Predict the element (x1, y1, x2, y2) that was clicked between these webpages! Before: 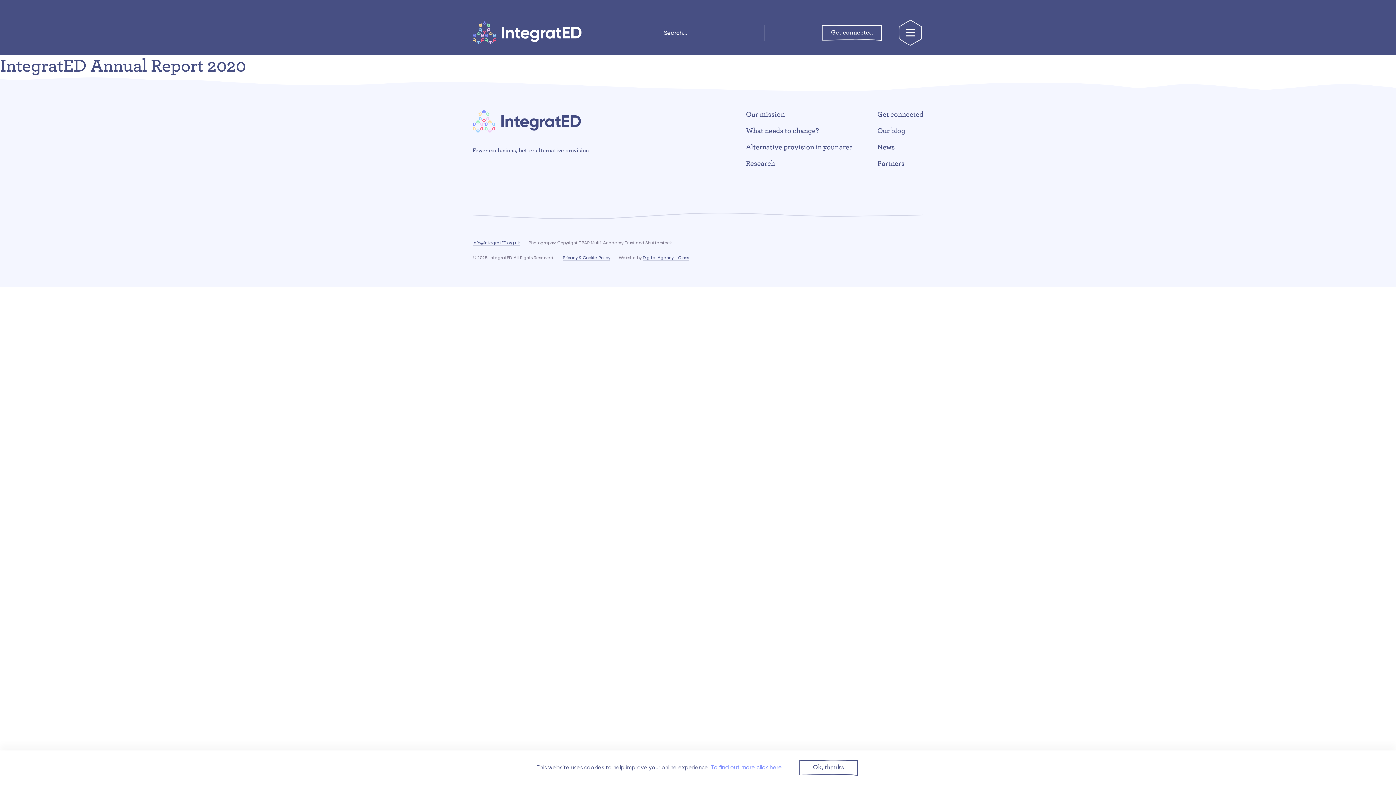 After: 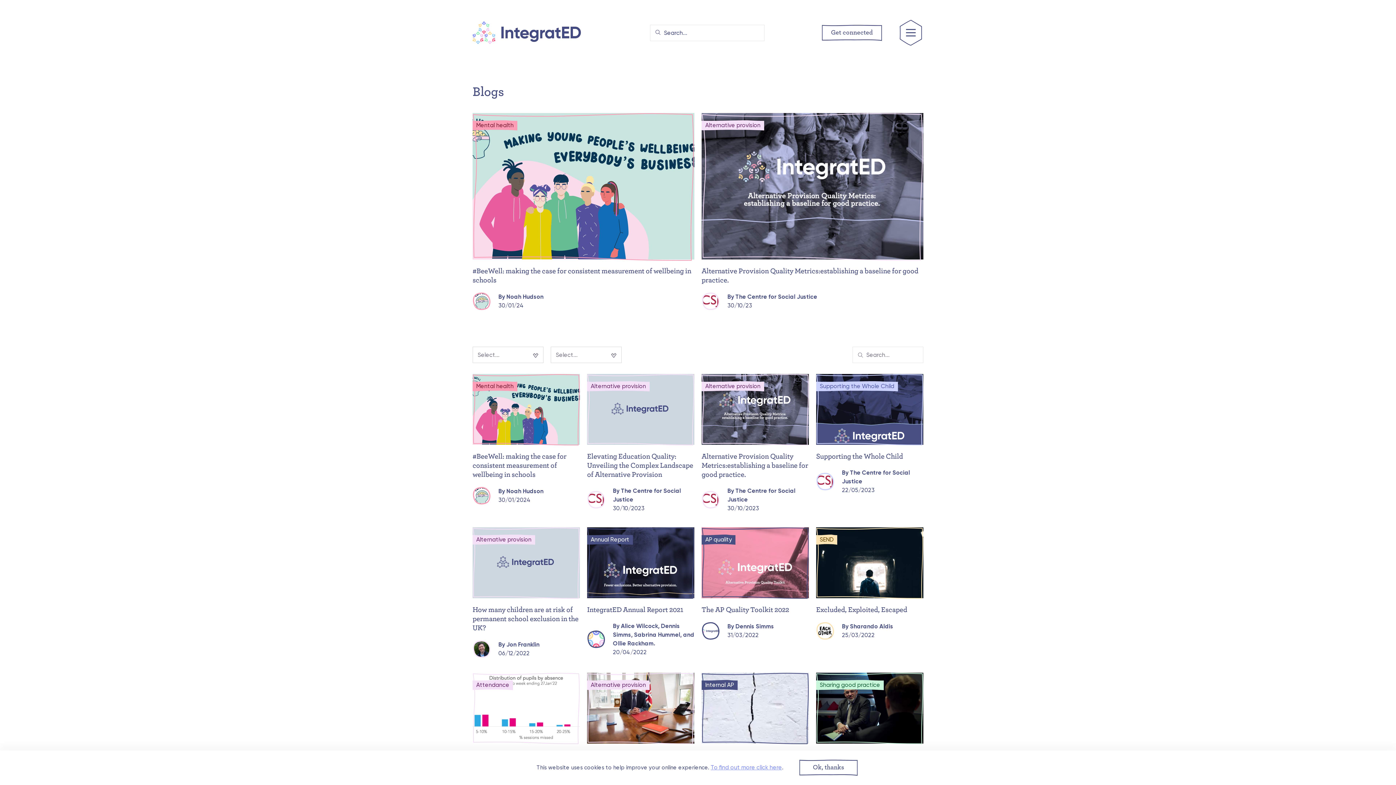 Action: label: Our blog bbox: (877, 126, 905, 135)